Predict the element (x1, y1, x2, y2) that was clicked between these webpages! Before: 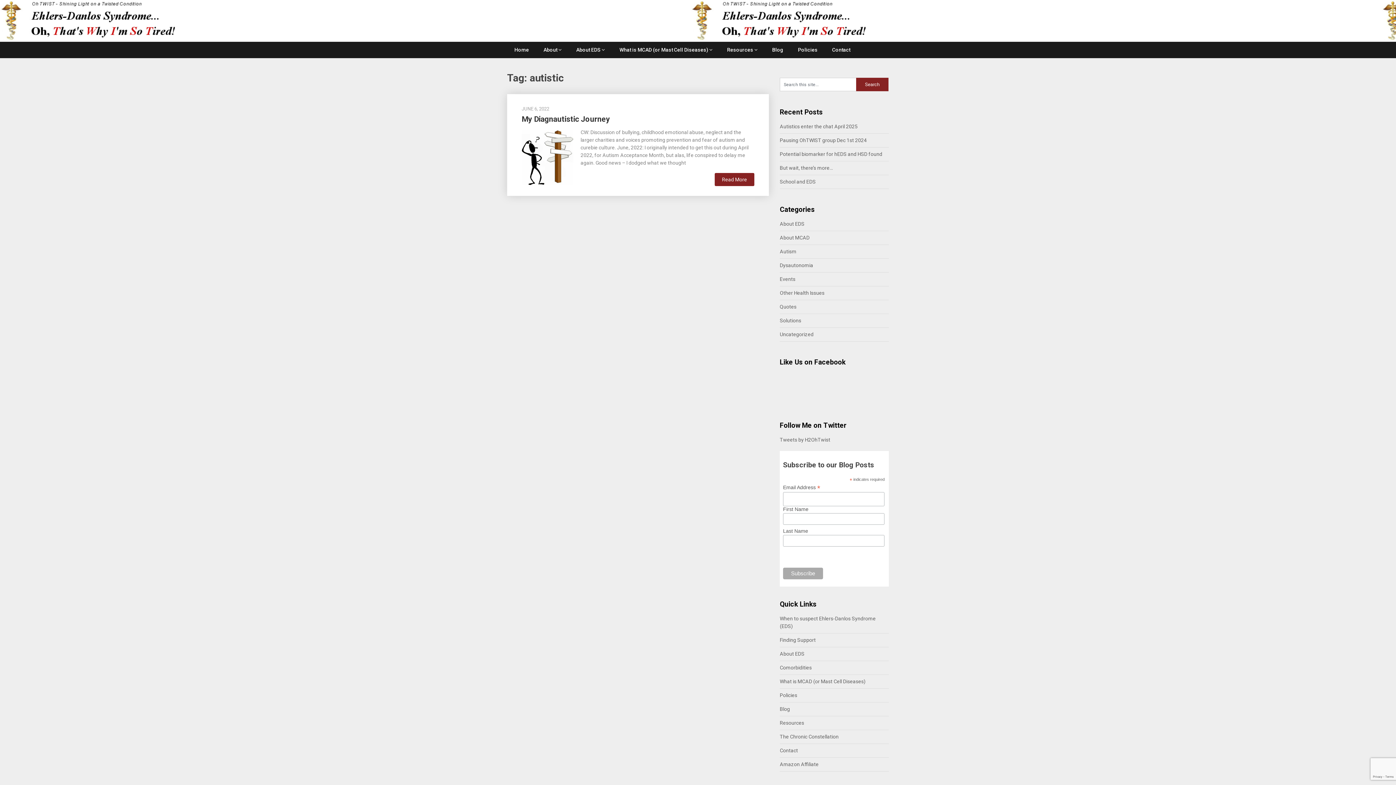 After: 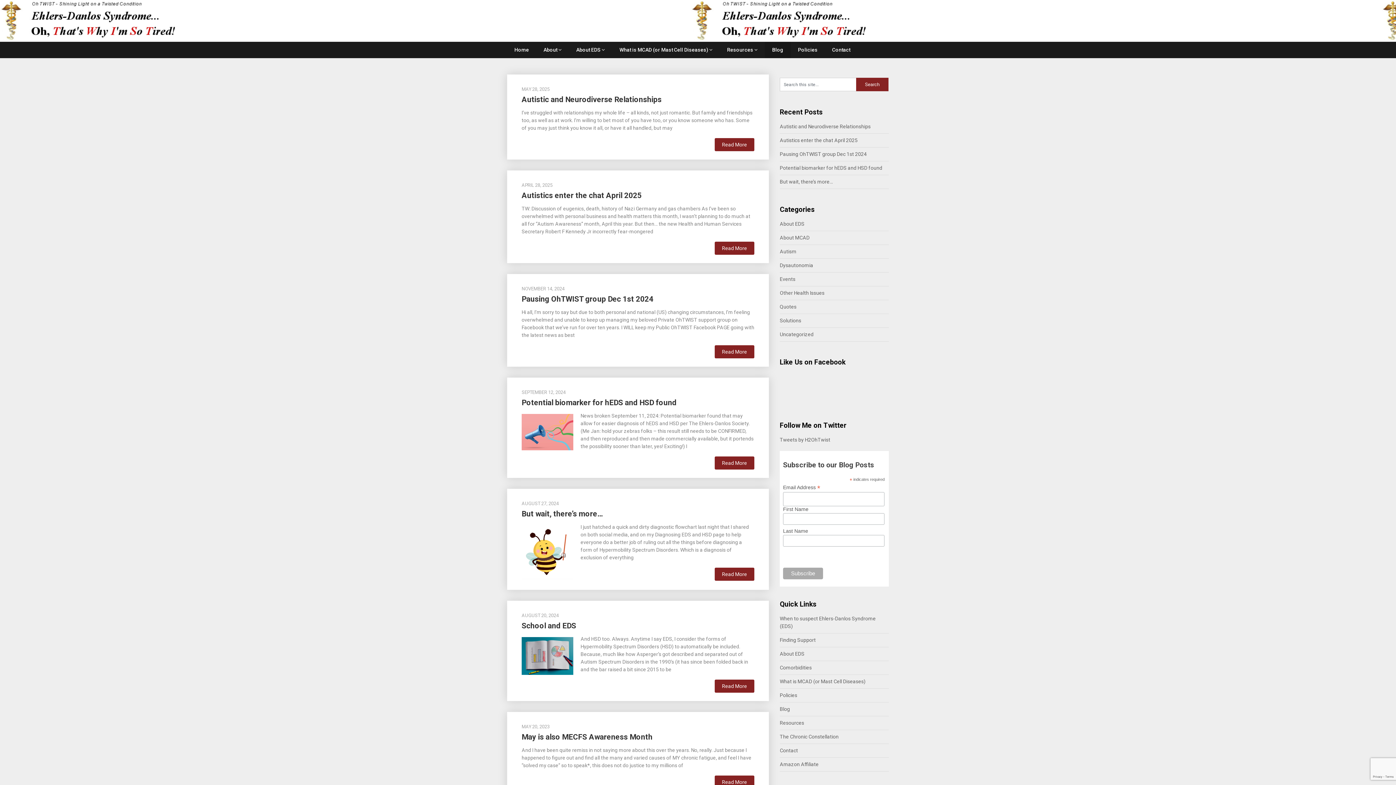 Action: bbox: (780, 706, 790, 712) label: Blog